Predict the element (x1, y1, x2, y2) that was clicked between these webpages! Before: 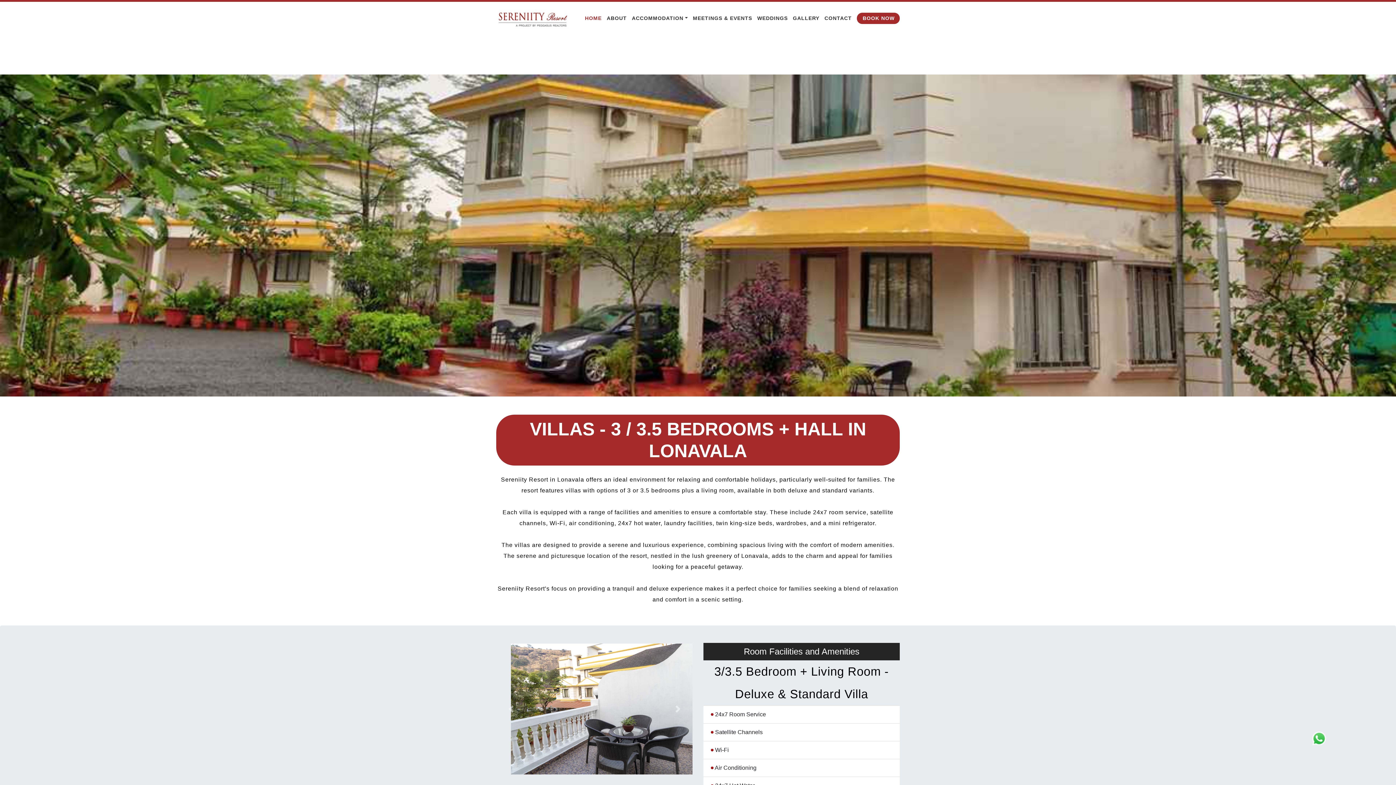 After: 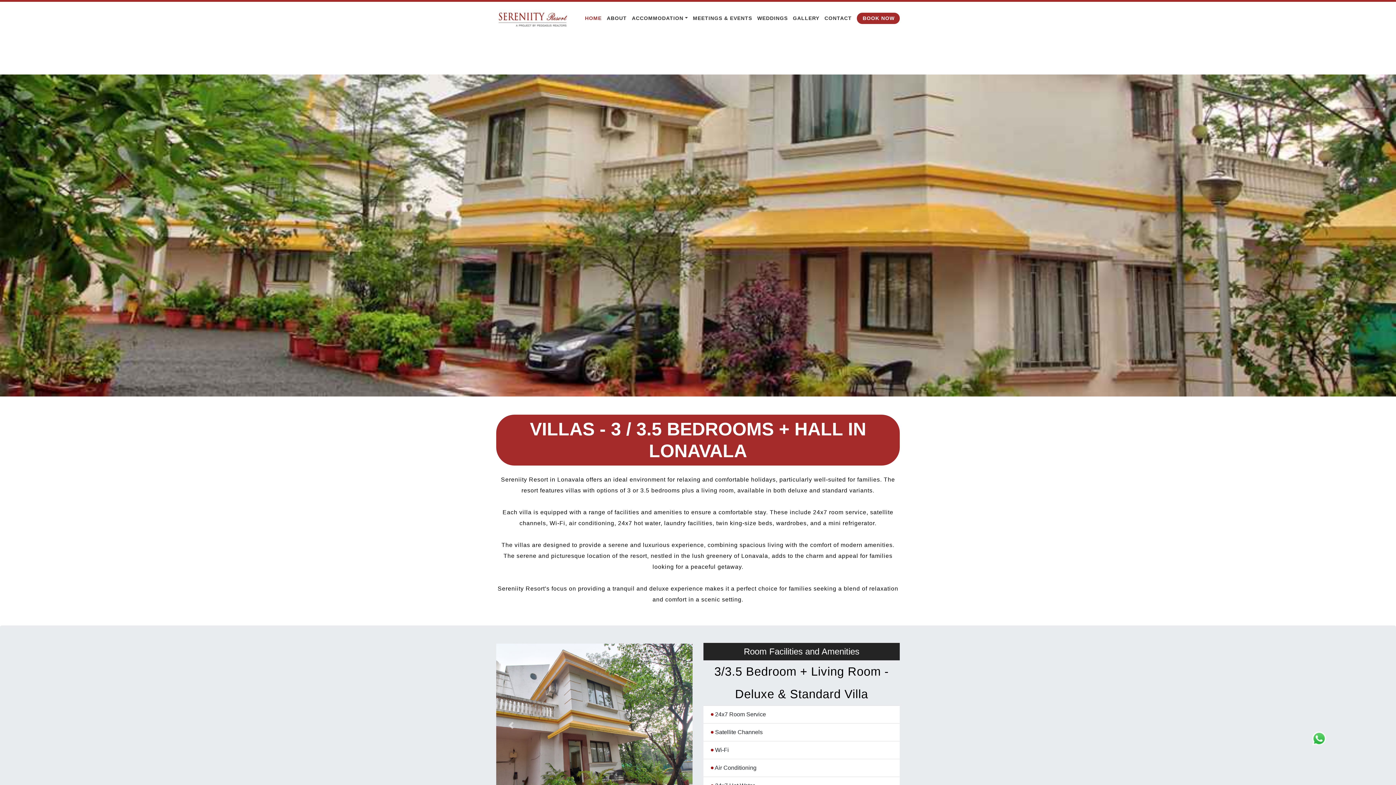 Action: bbox: (1312, 731, 1326, 746)